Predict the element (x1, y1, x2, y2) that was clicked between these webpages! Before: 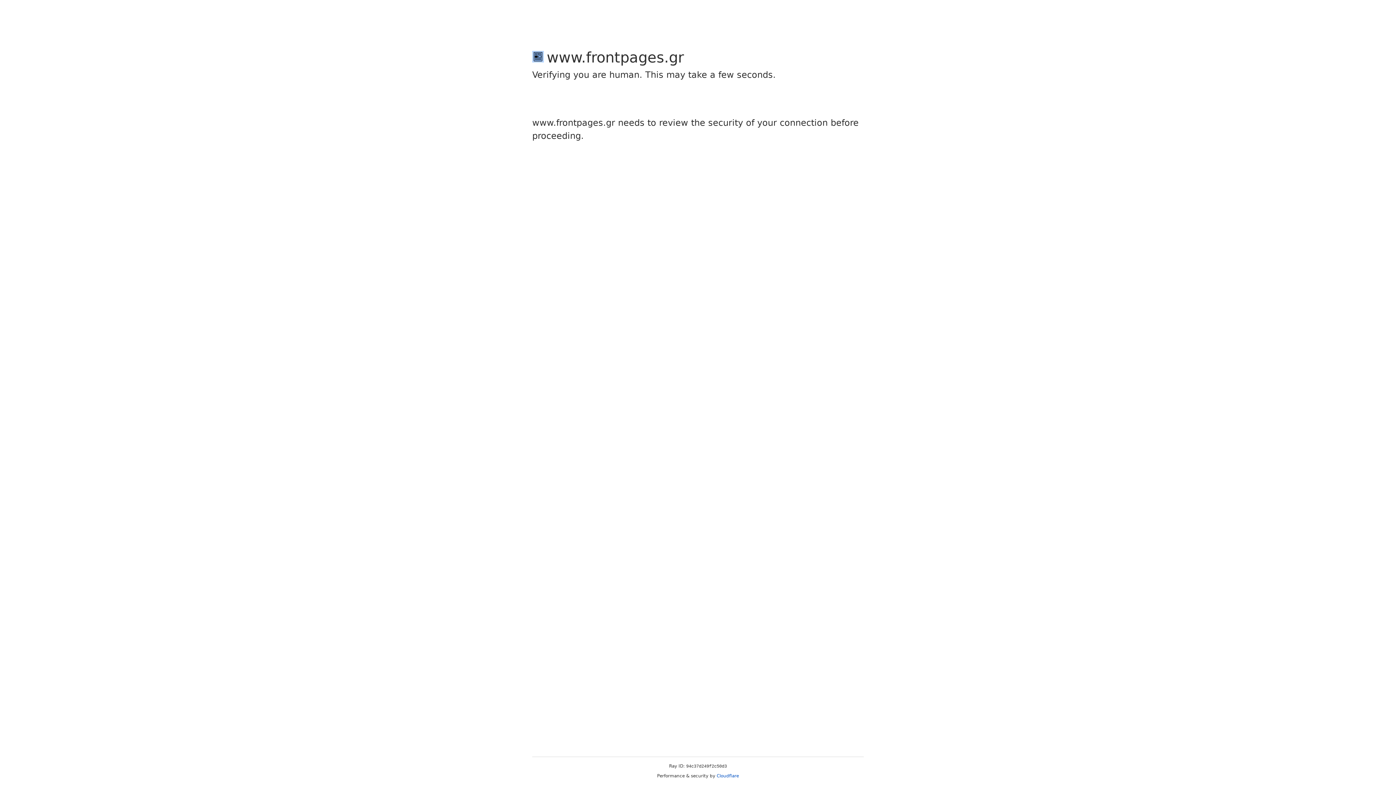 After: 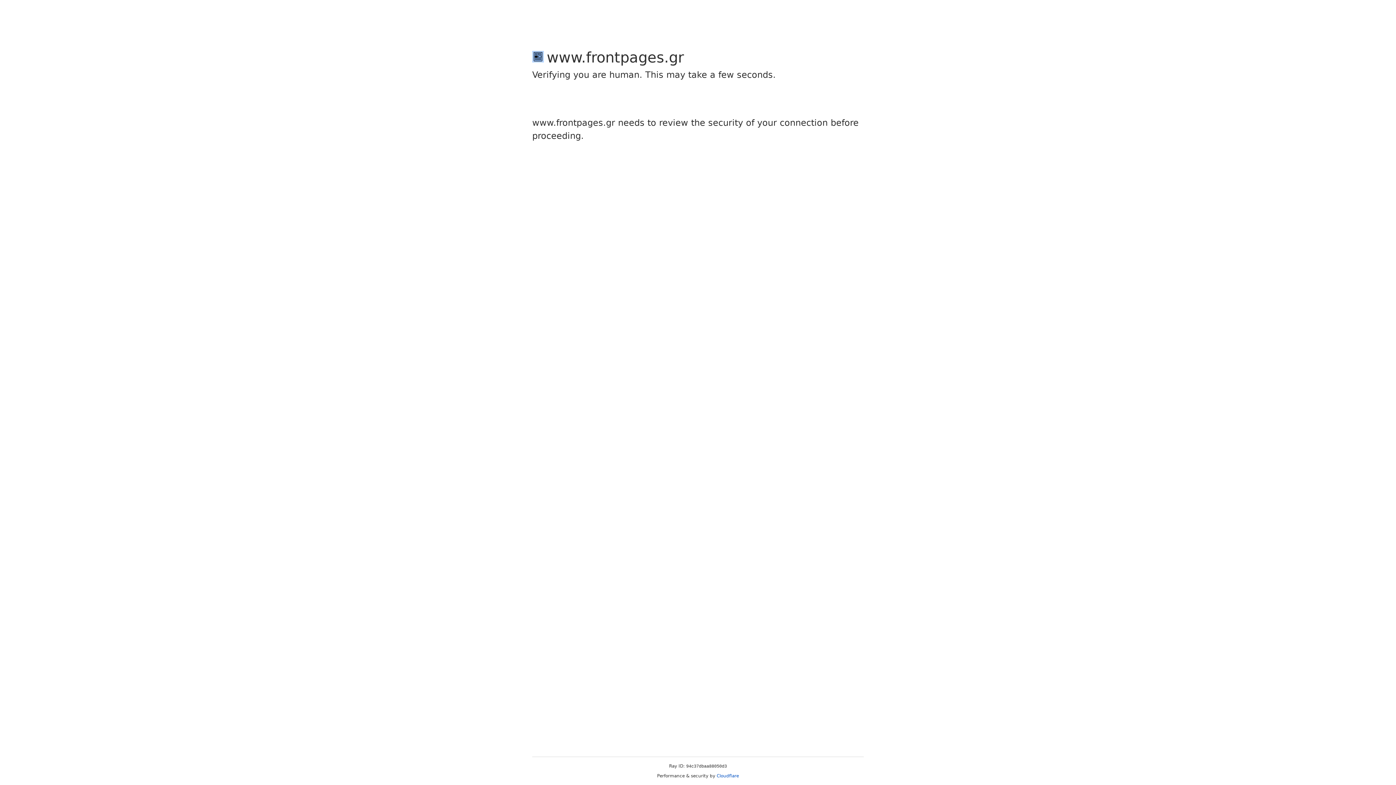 Action: bbox: (716, 773, 739, 778) label: Cloudflare